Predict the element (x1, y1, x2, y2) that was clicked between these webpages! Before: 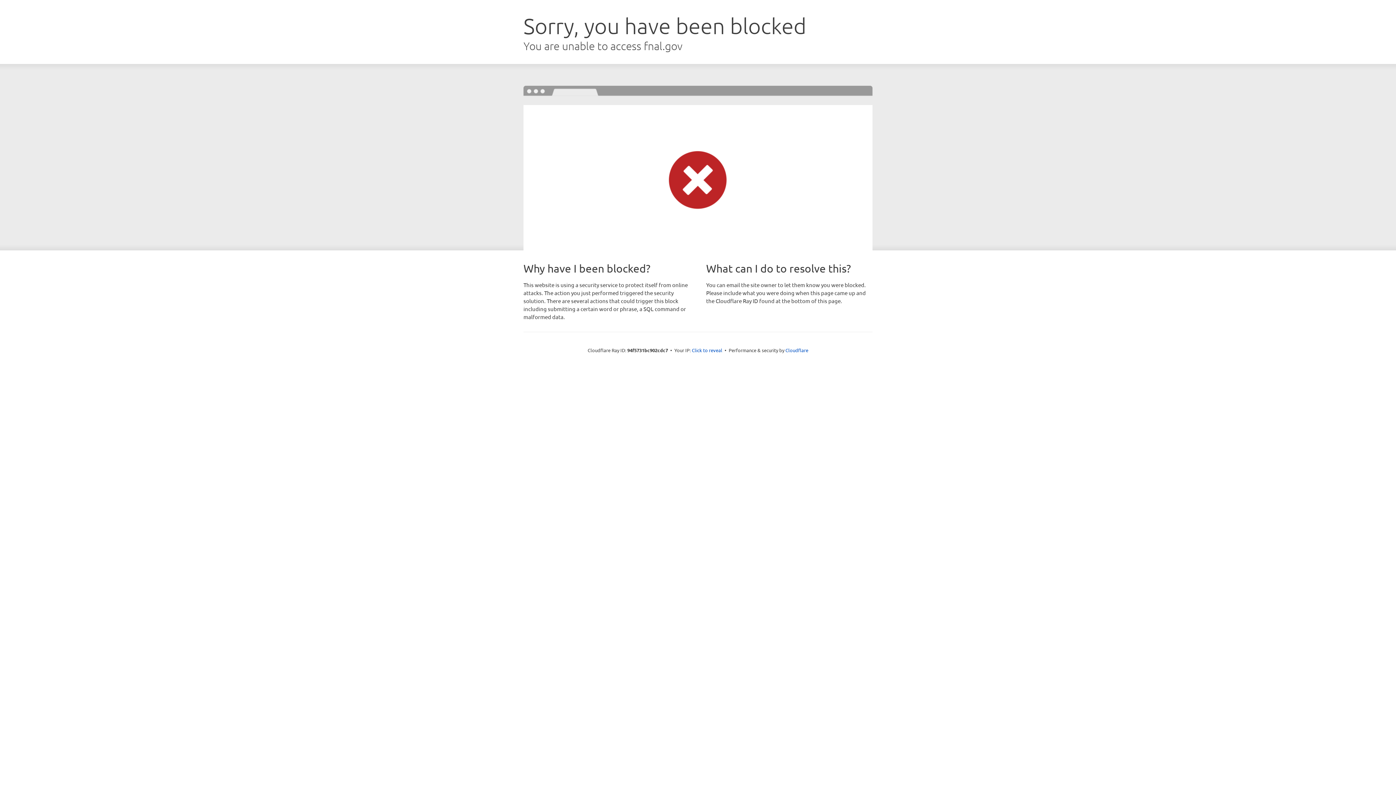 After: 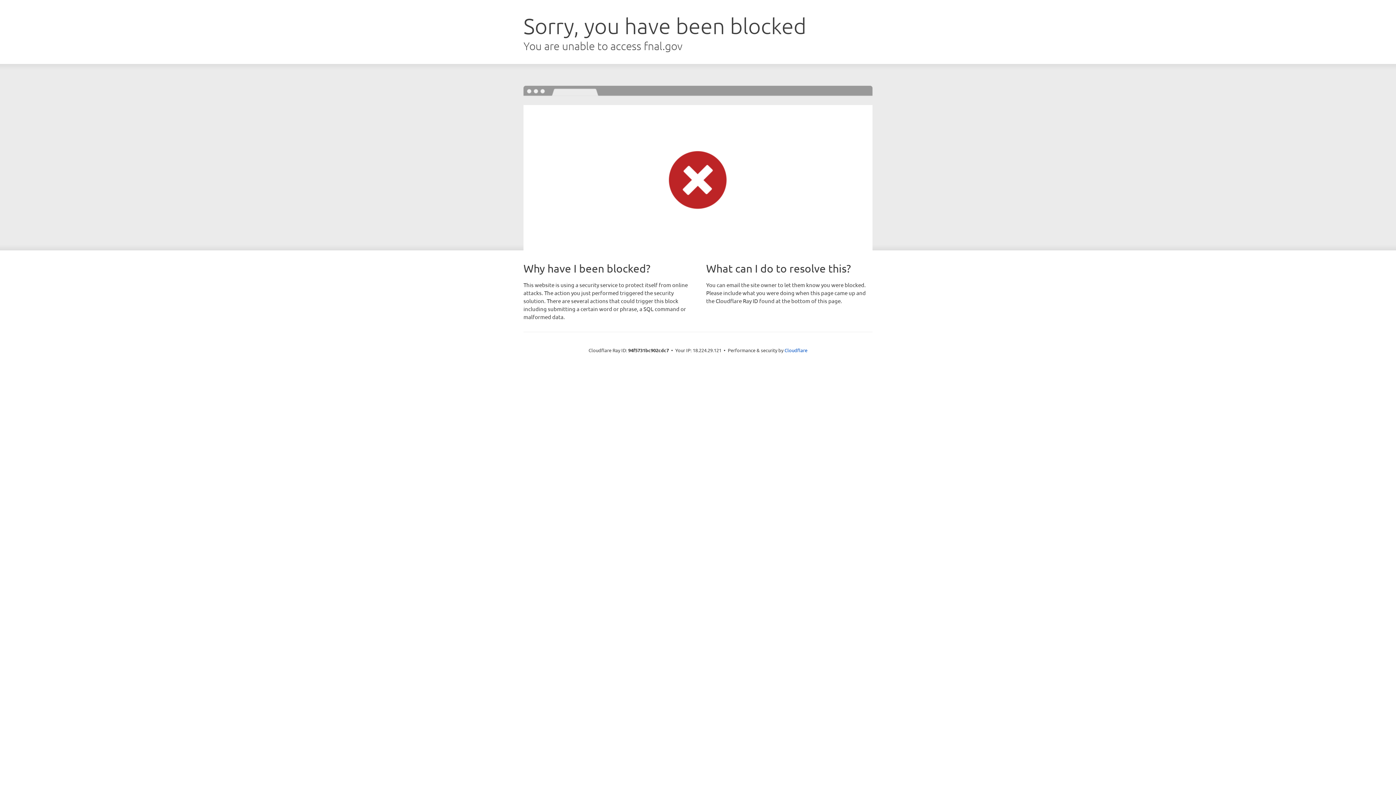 Action: bbox: (692, 346, 722, 353) label: Click to reveal